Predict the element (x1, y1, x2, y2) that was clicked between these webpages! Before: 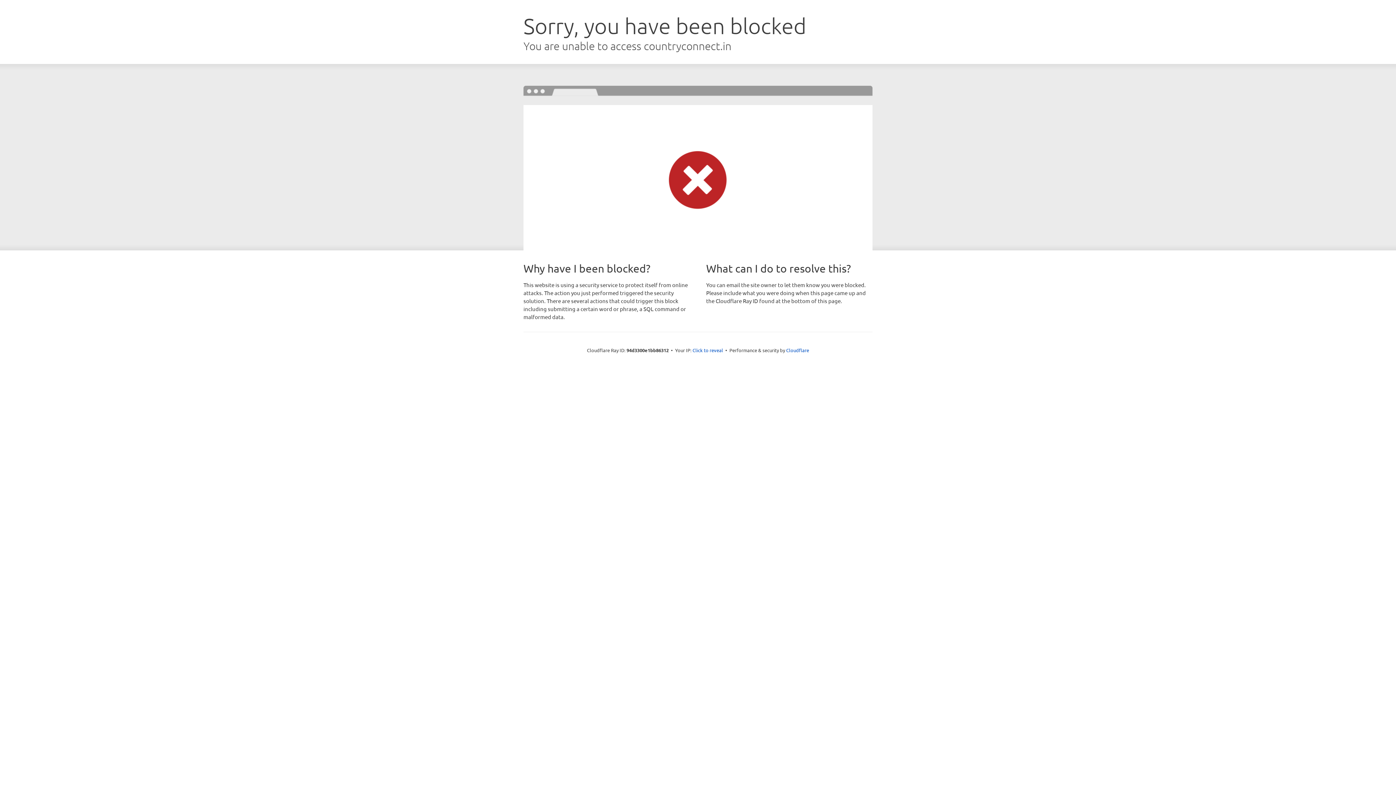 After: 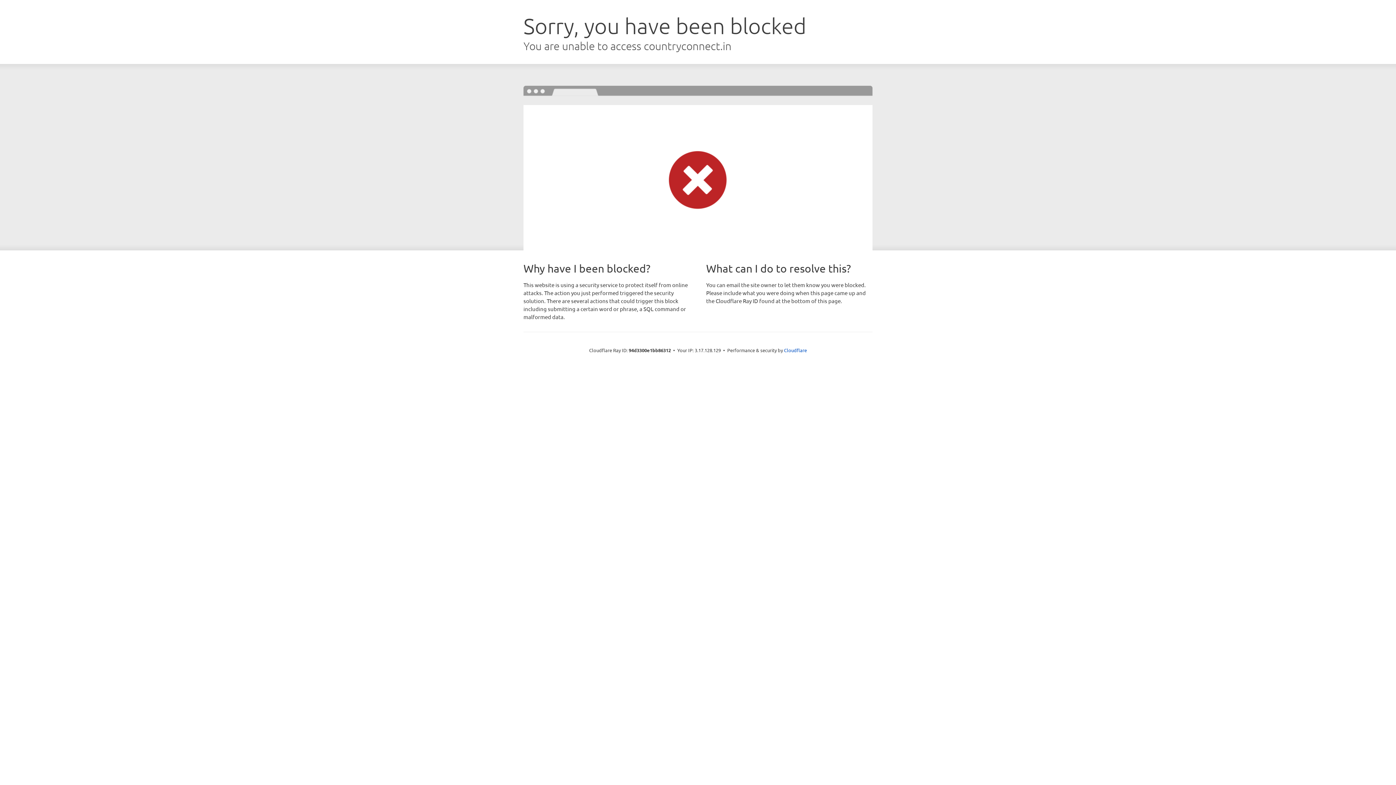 Action: label: Click to reveal bbox: (692, 346, 723, 353)